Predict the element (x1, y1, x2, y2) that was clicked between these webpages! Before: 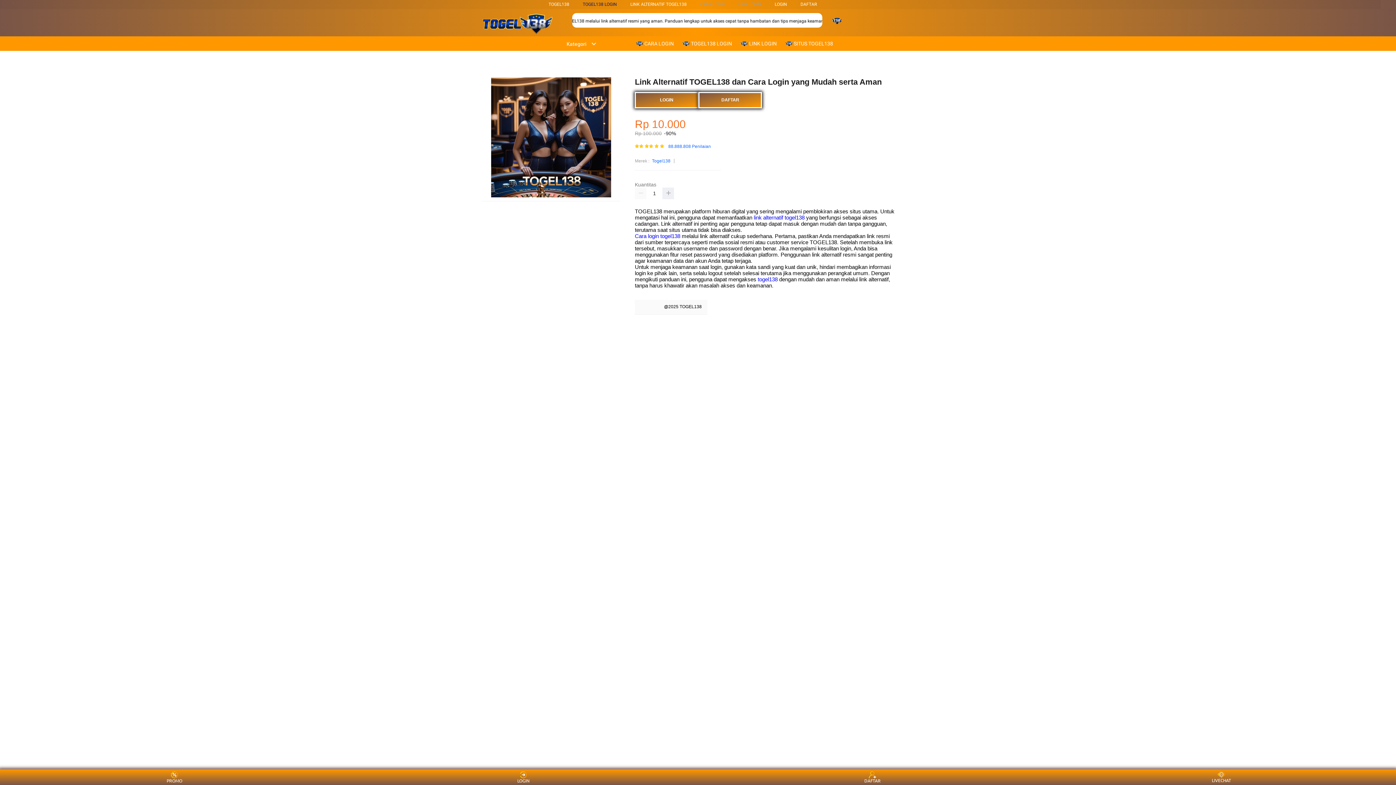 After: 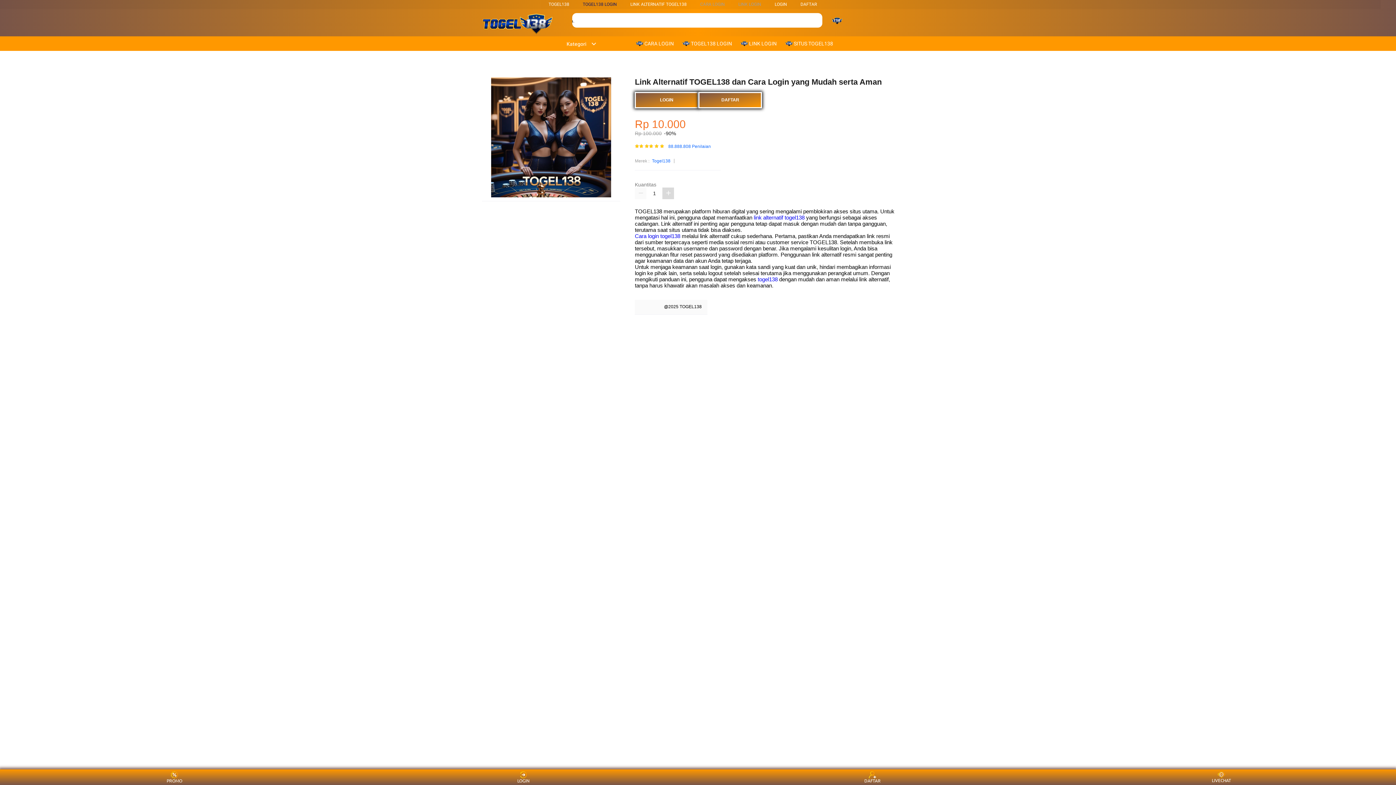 Action: bbox: (662, 187, 674, 199)